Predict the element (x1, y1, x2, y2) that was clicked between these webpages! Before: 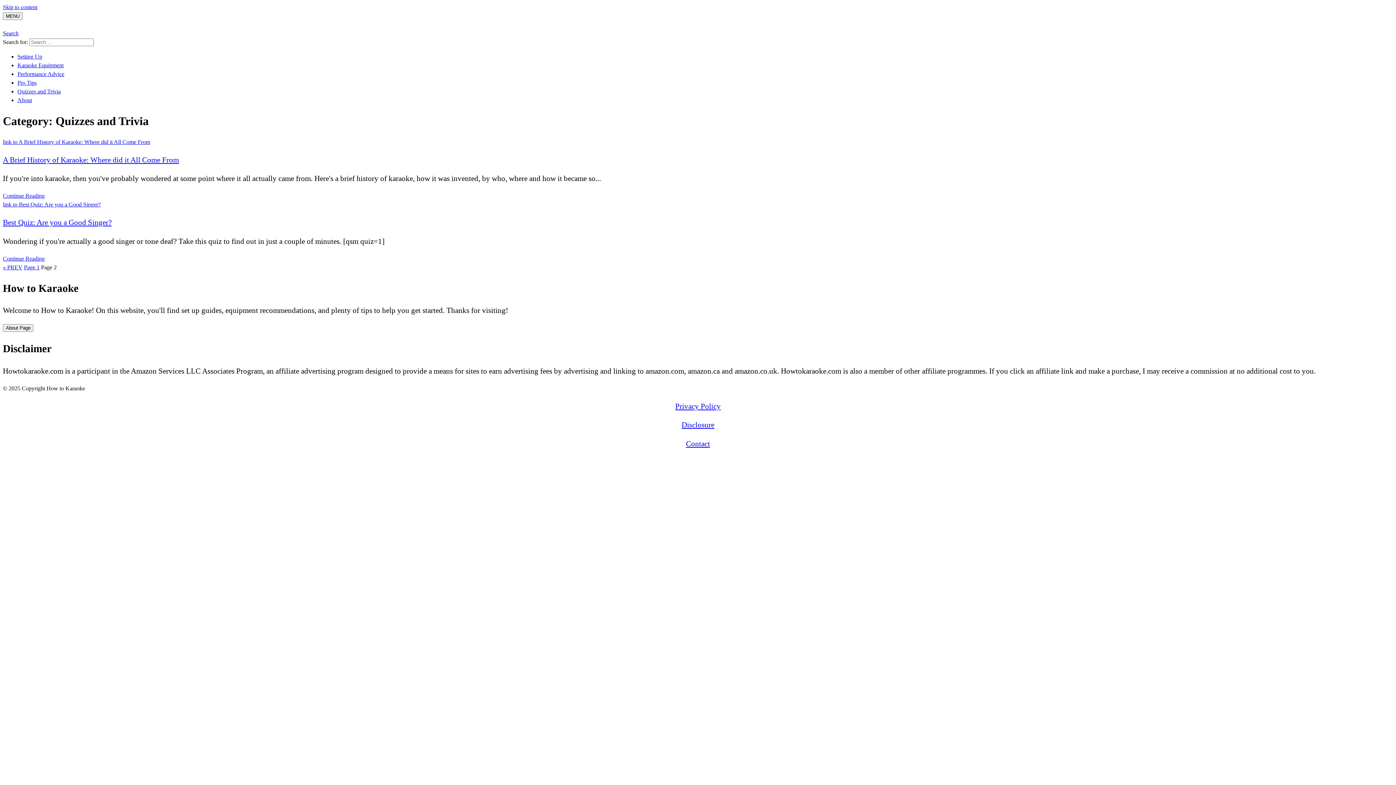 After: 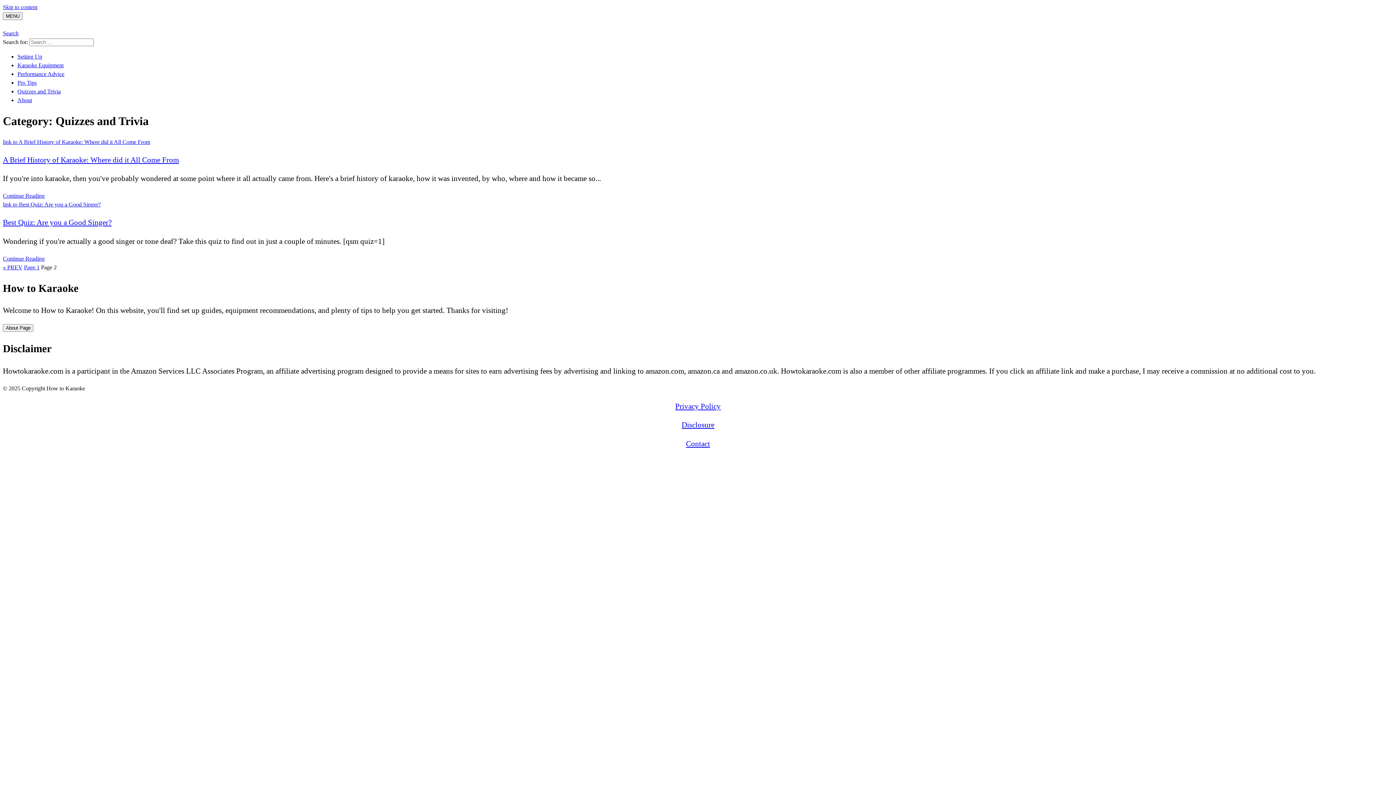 Action: bbox: (2, 30, 18, 36) label: Search